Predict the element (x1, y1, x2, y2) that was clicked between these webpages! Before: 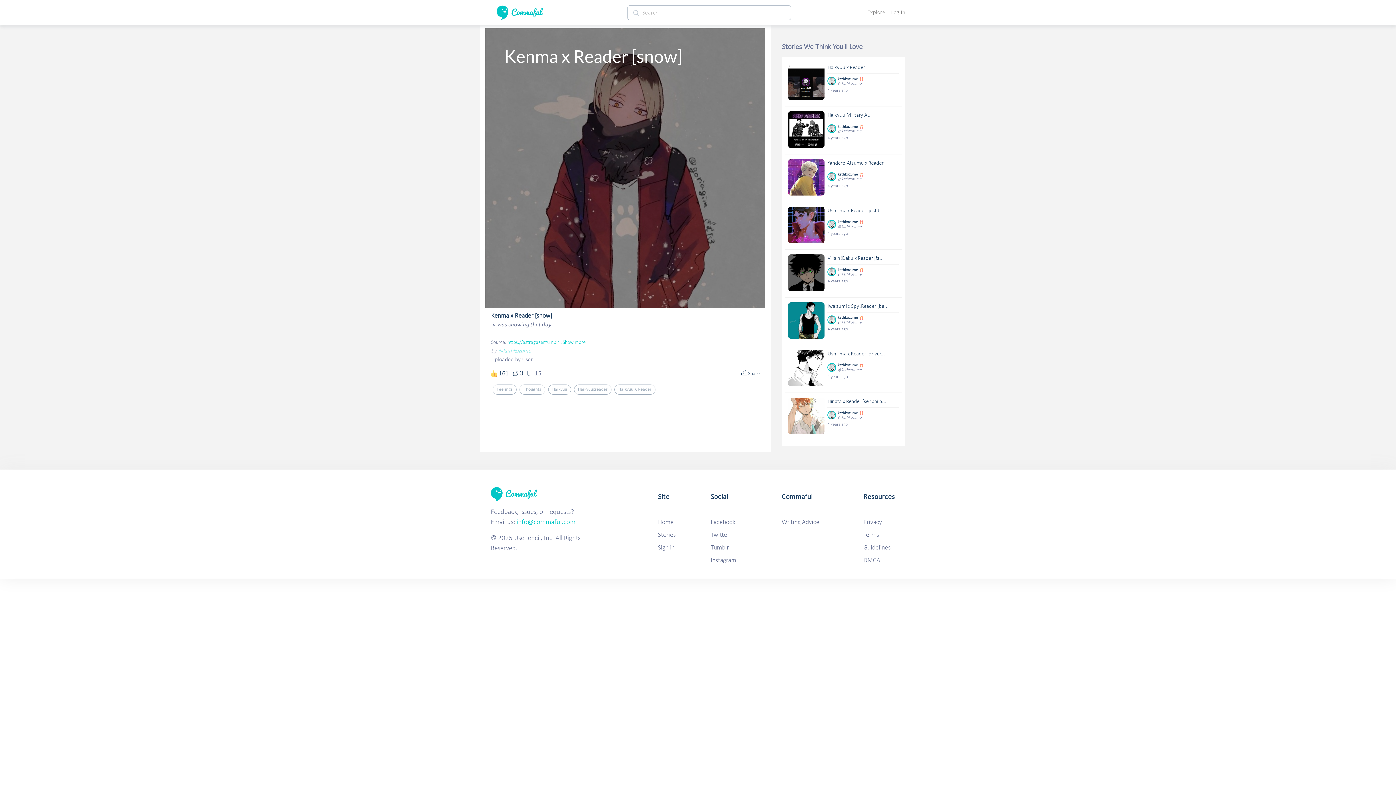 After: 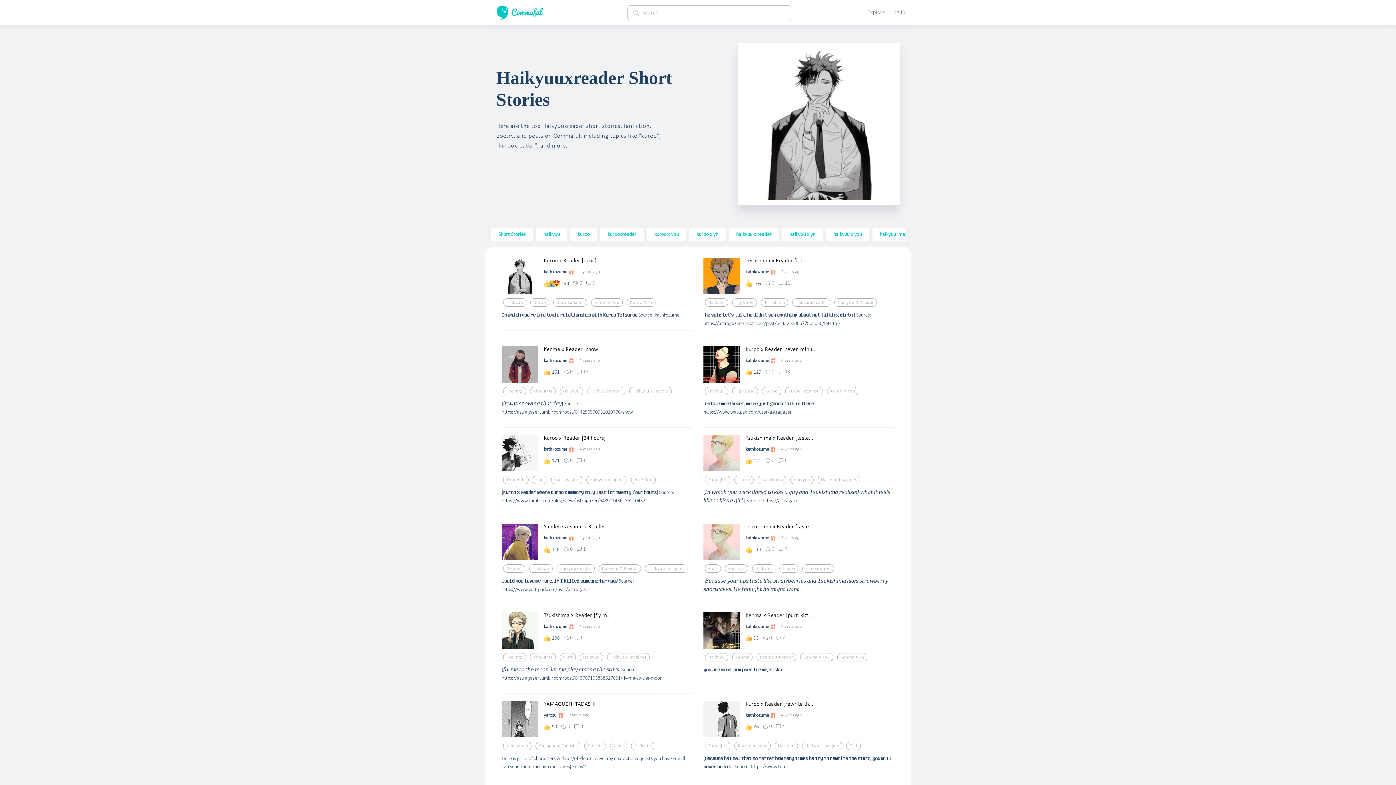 Action: label: Haikyuuxreader bbox: (578, 387, 607, 392)